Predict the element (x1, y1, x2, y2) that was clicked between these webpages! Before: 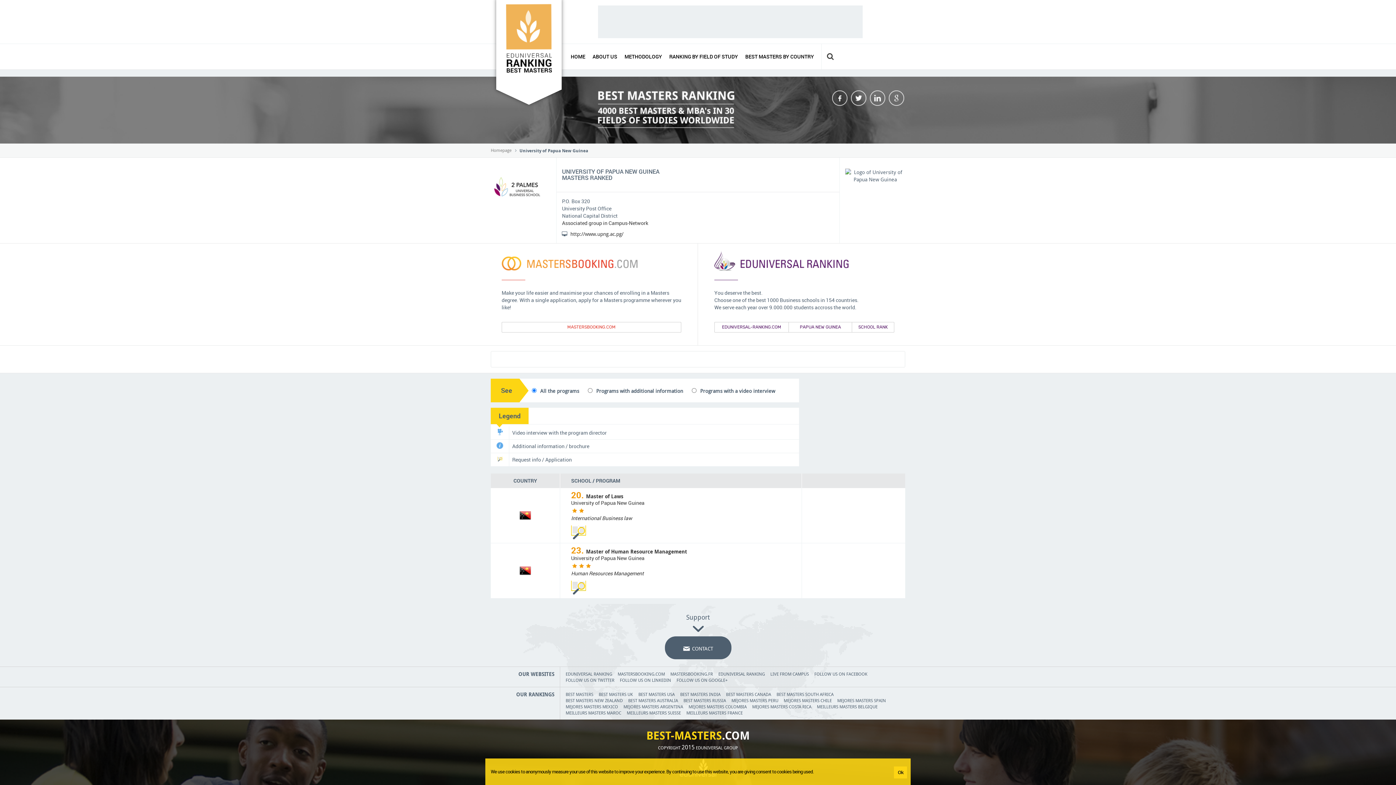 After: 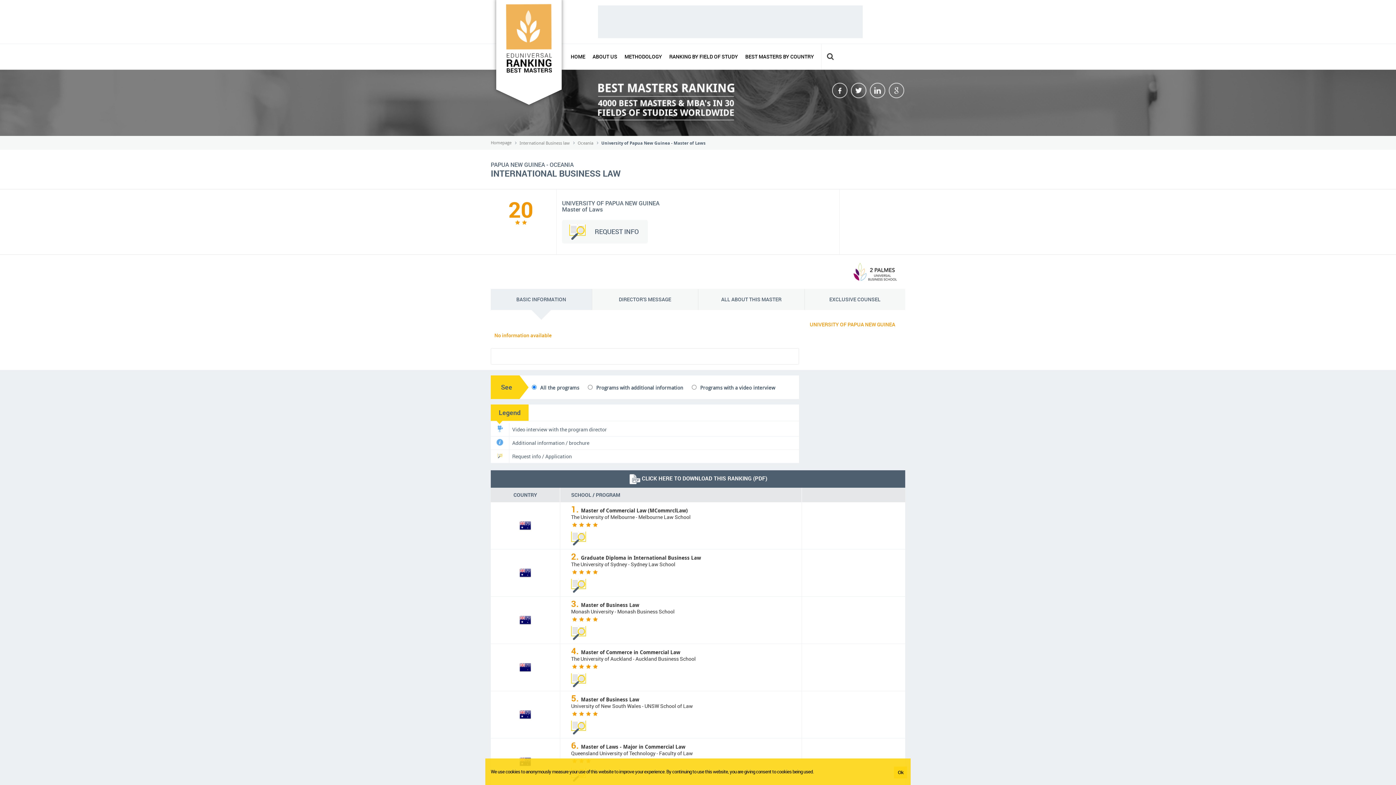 Action: bbox: (571, 492, 790, 513) label: 20. Master of Laws

University of Papua New Guinea